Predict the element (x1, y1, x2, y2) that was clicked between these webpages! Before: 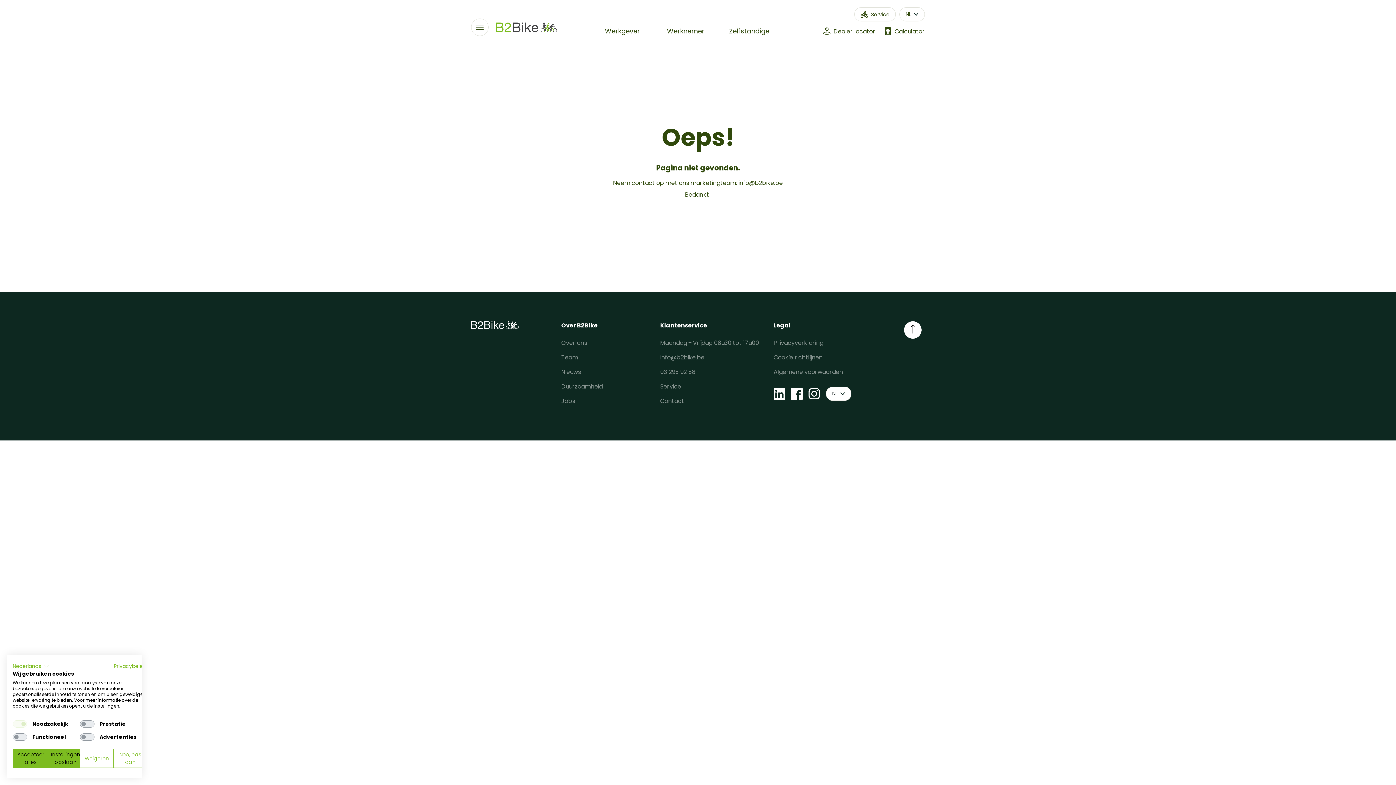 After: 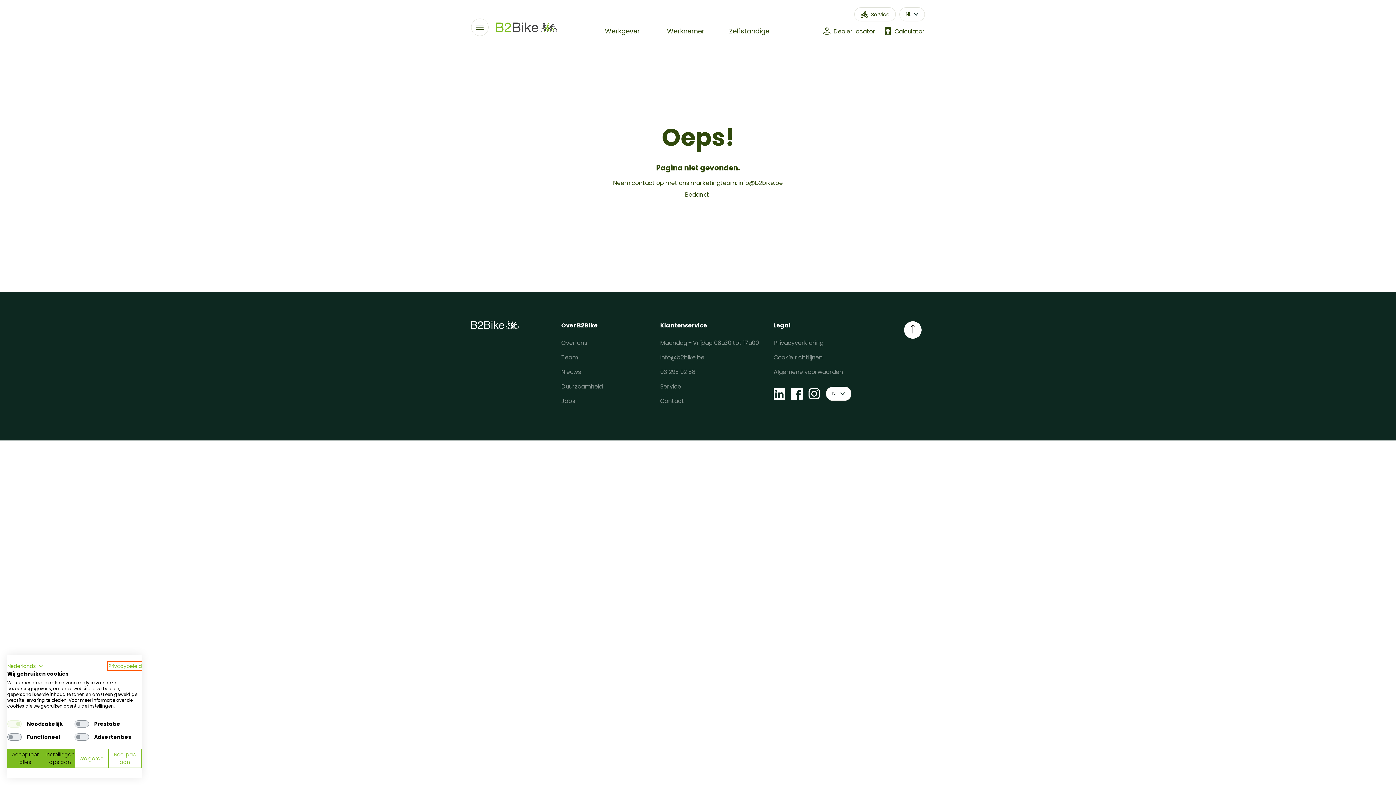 Action: bbox: (113, 662, 147, 670) label: Privacybeleid. Externe link. Opent in een nieuw tabblad of venster.